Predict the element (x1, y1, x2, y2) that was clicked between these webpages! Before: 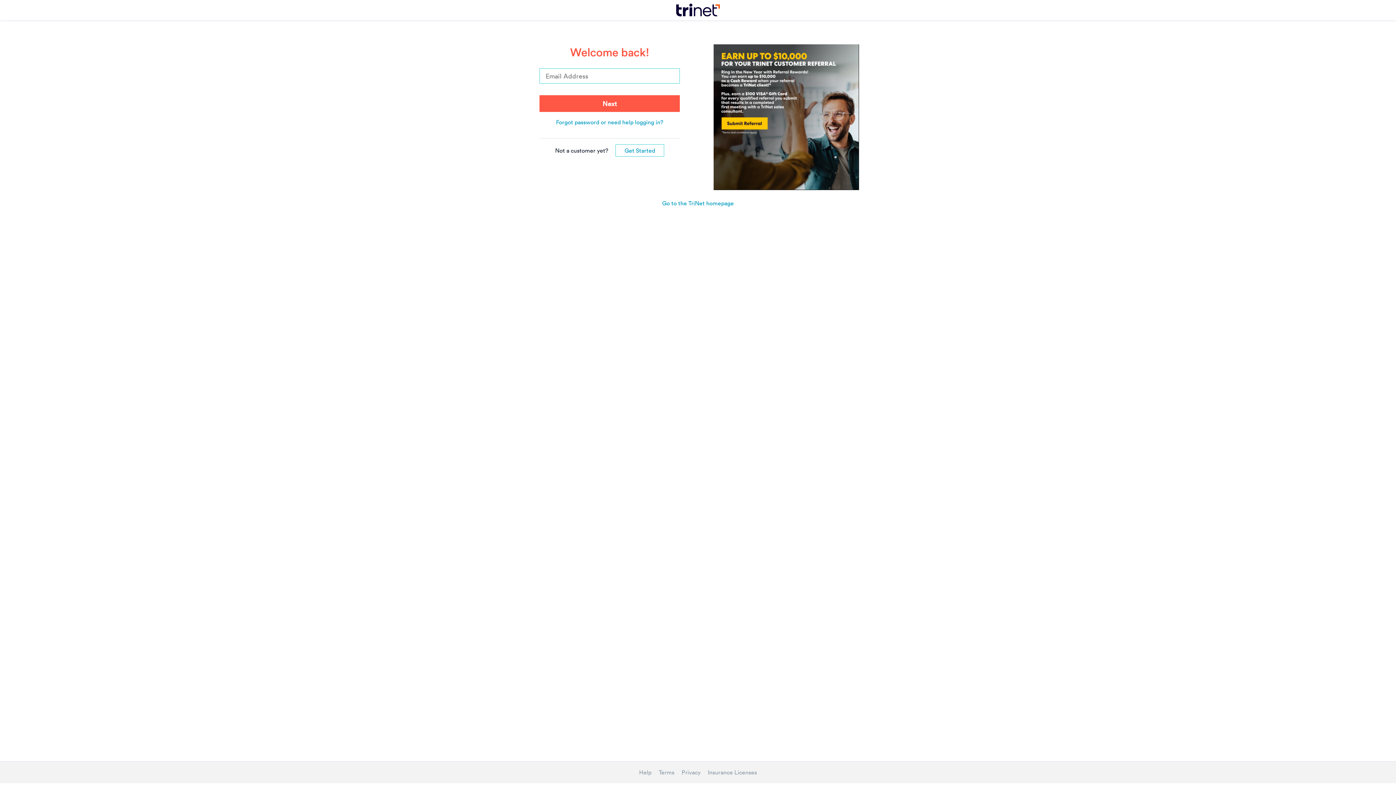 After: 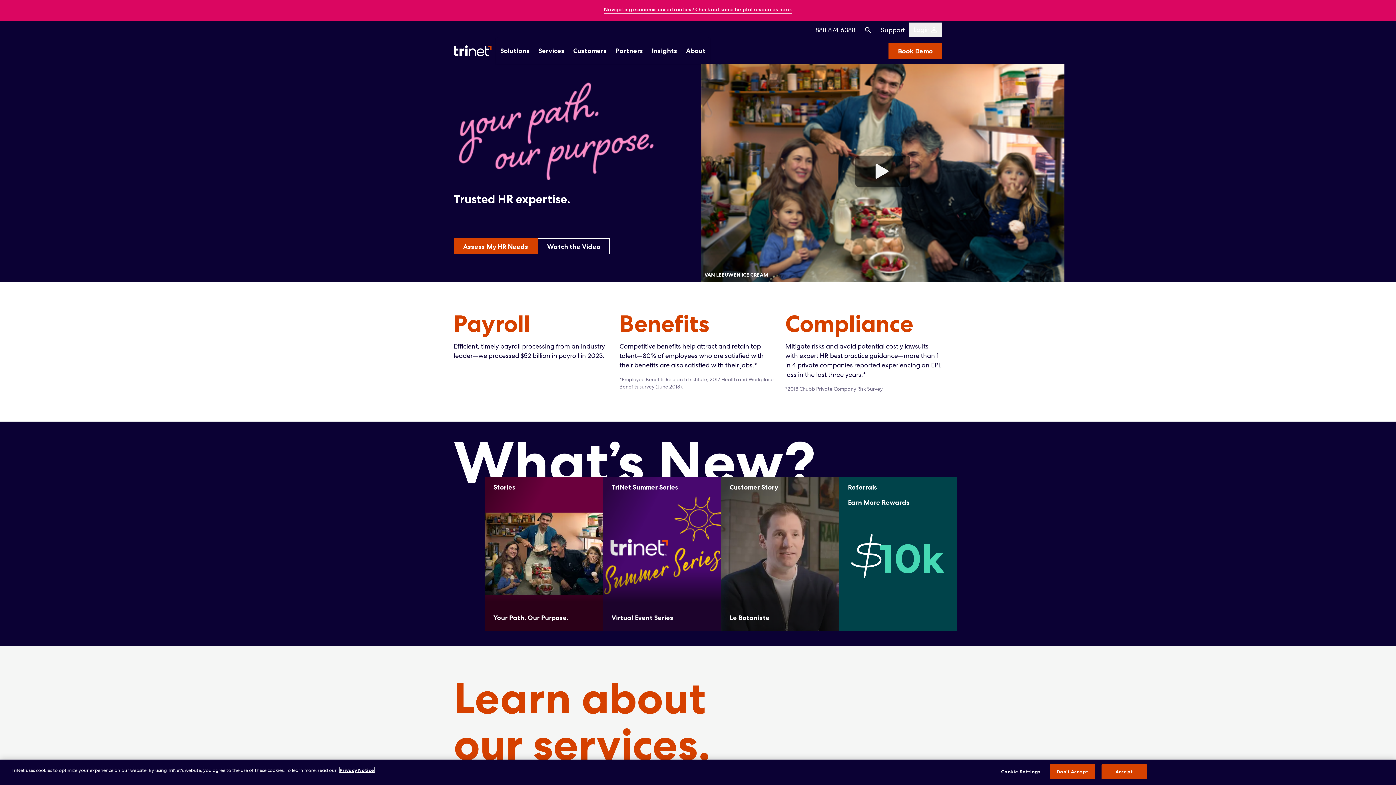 Action: bbox: (676, 5, 720, 12)